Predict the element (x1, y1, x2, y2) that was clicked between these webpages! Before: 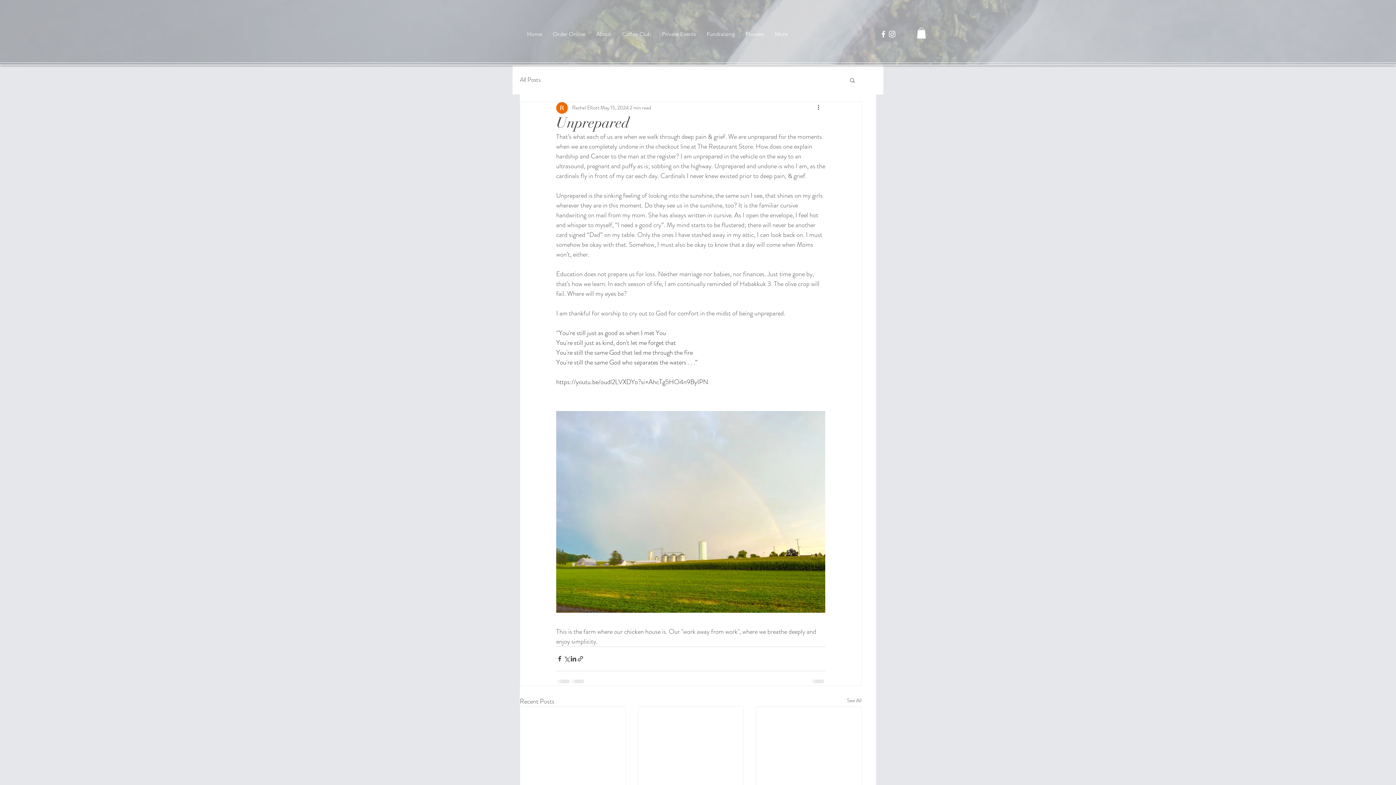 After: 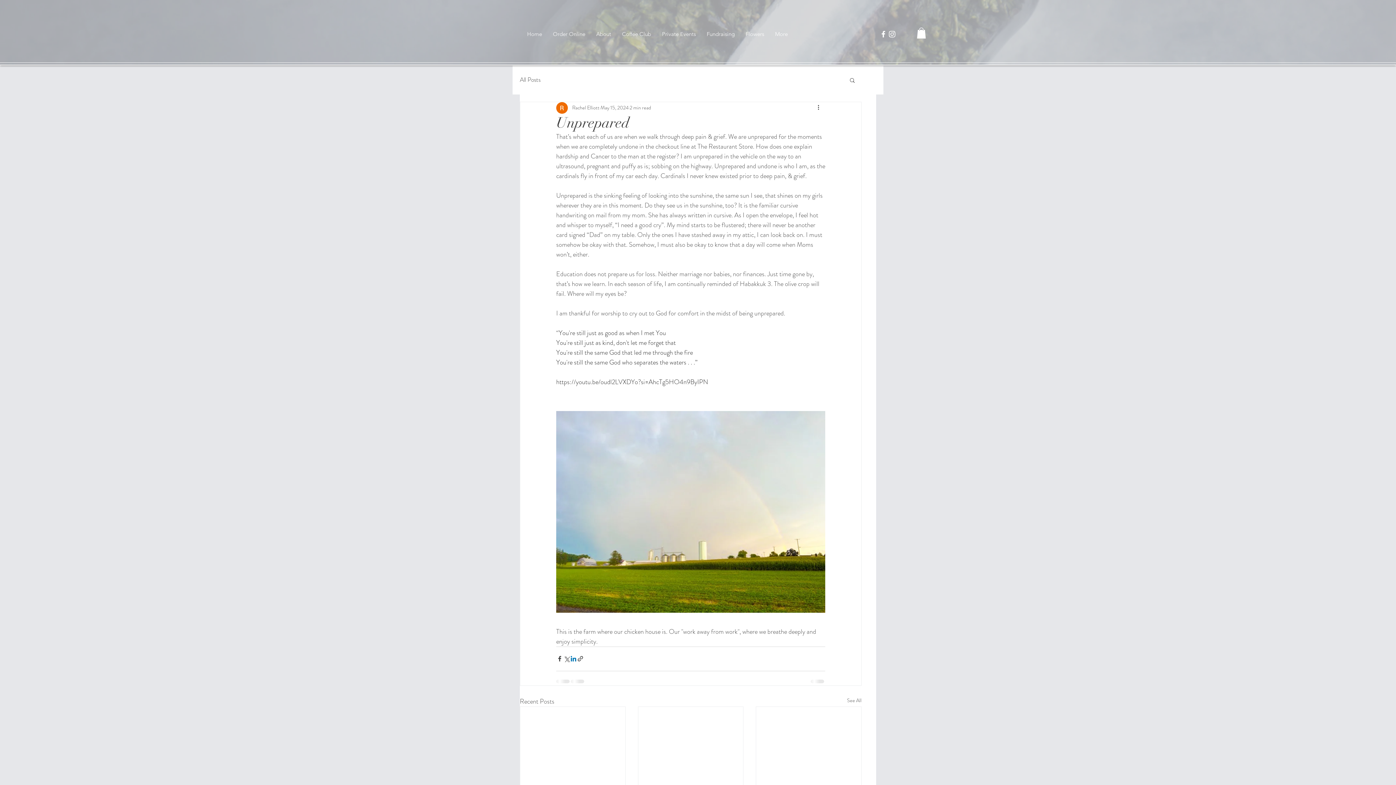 Action: label: Share via LinkedIn bbox: (570, 655, 577, 662)